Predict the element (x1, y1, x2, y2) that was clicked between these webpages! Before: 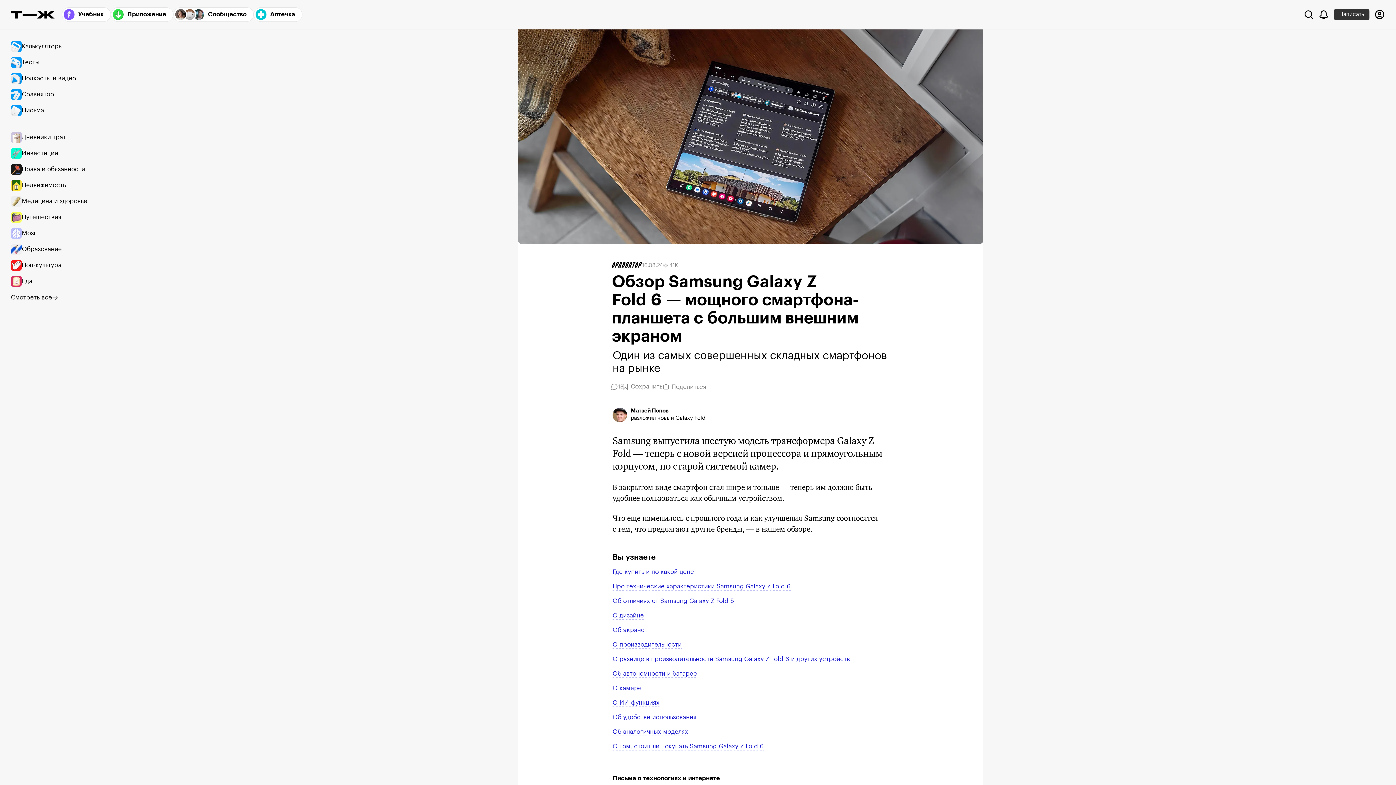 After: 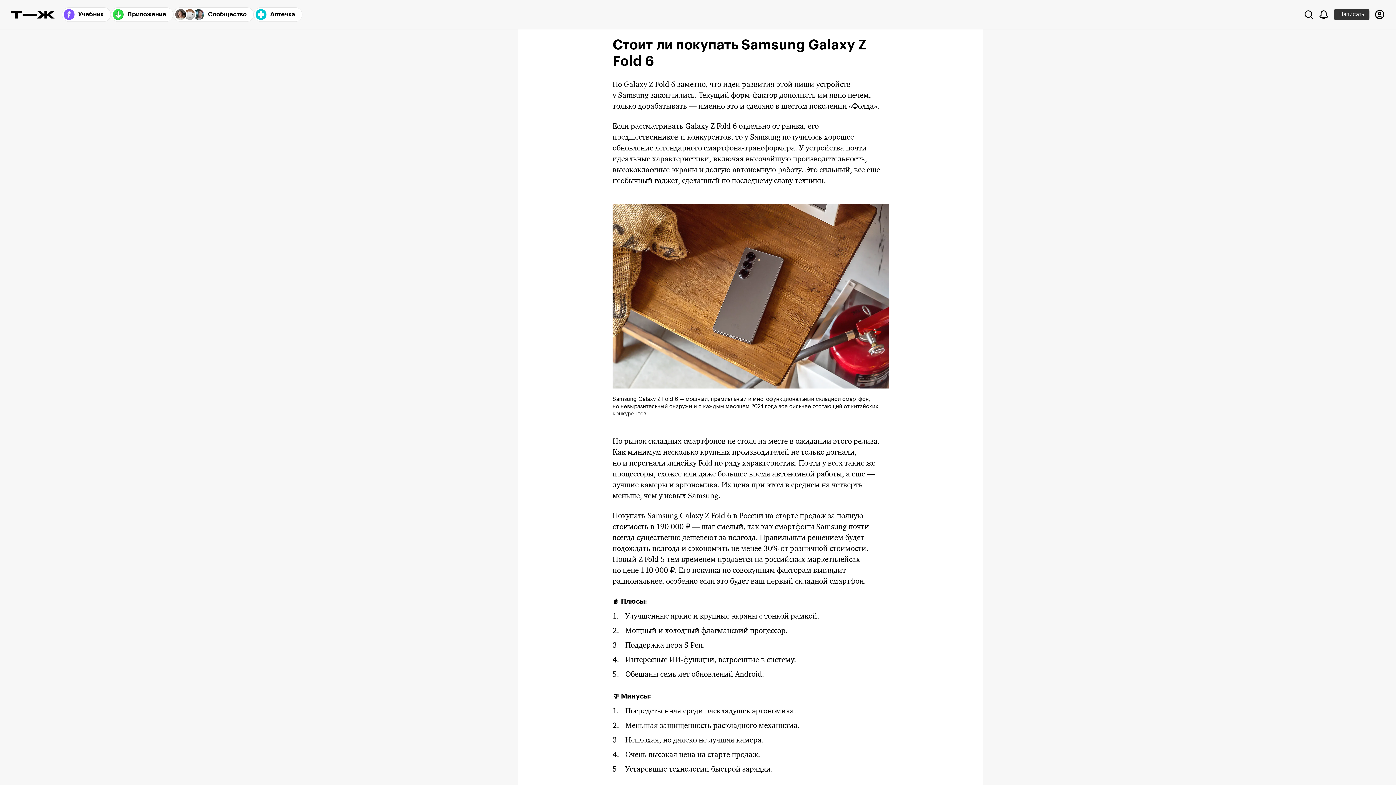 Action: label: О том, стоит ли покупать Samsung Galaxy Z Fold 6 bbox: (612, 743, 764, 750)